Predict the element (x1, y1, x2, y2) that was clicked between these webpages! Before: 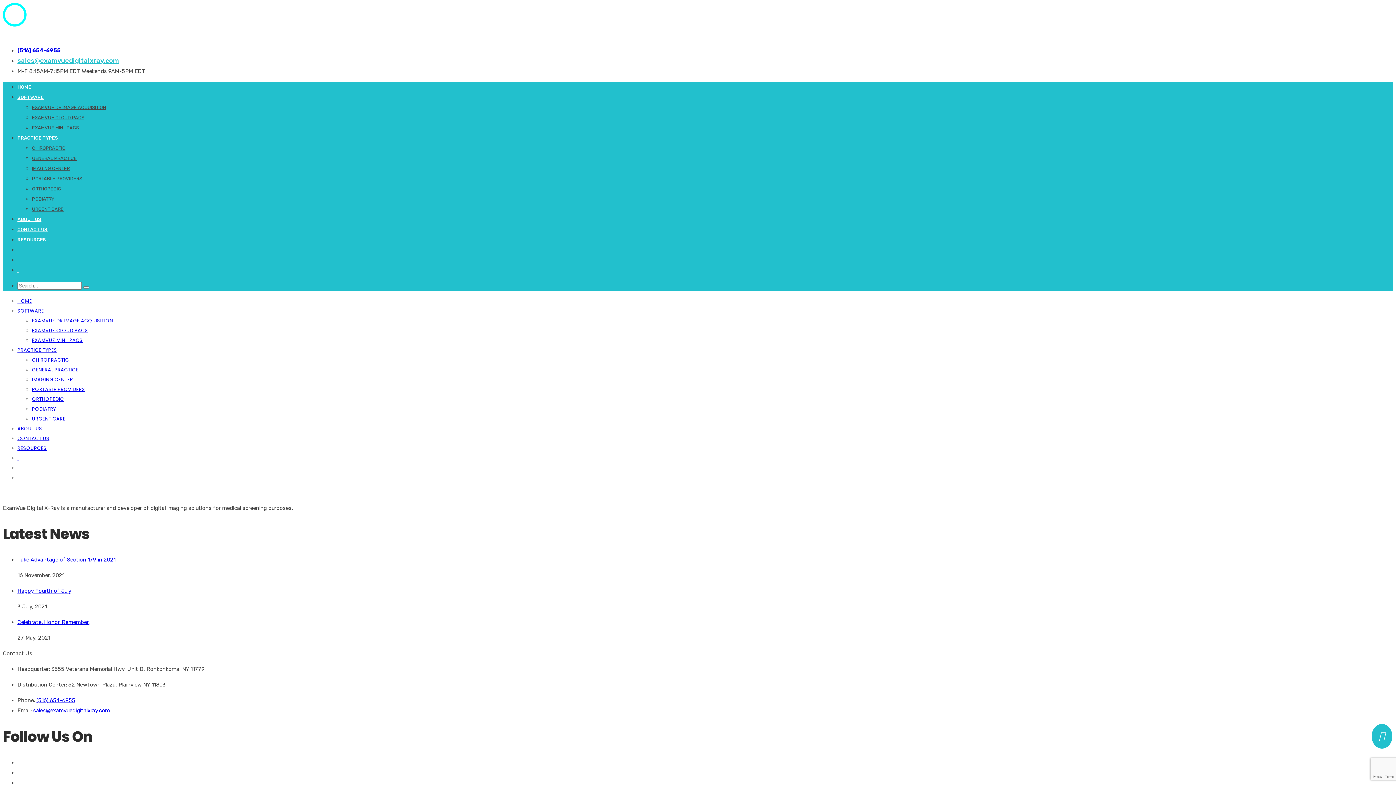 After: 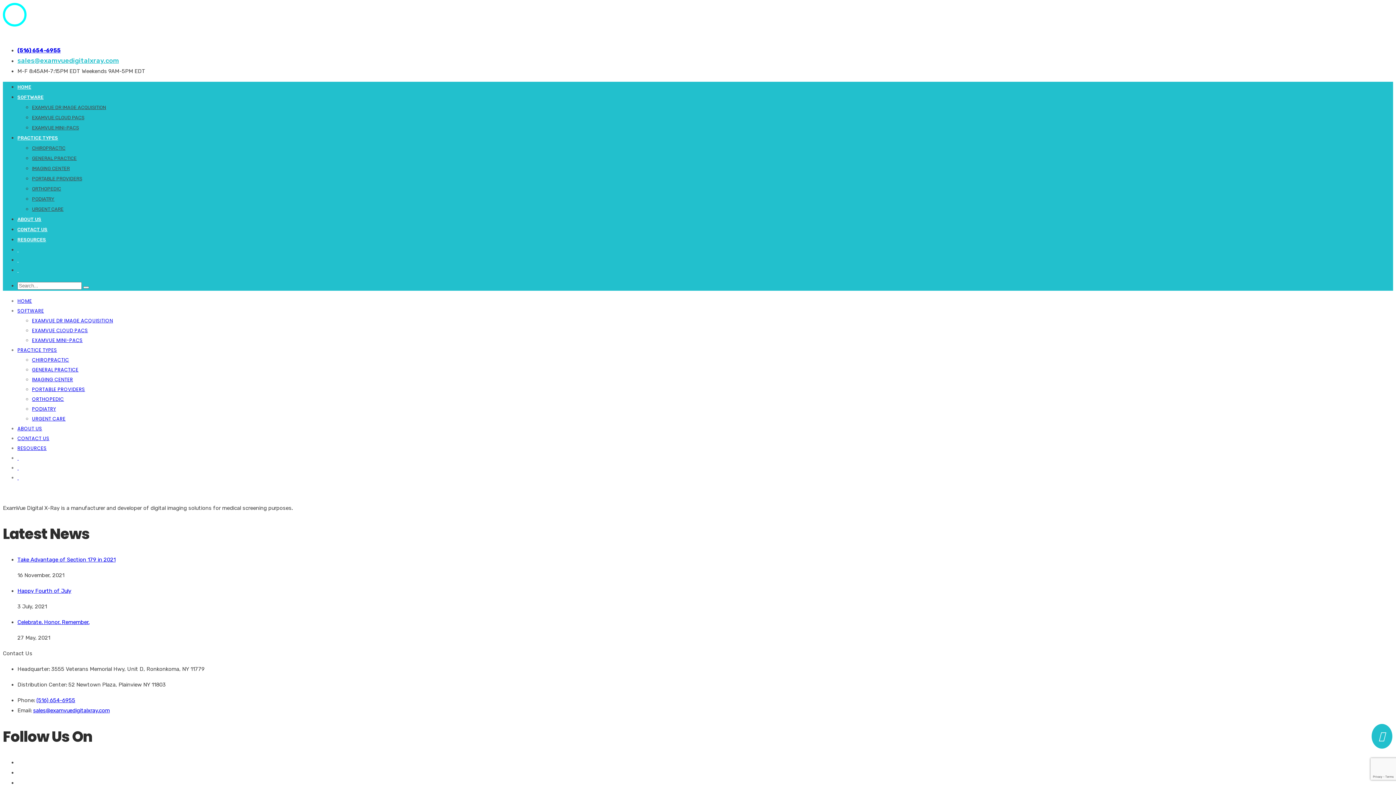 Action: label: ORTHOPEDIC bbox: (32, 186, 61, 191)